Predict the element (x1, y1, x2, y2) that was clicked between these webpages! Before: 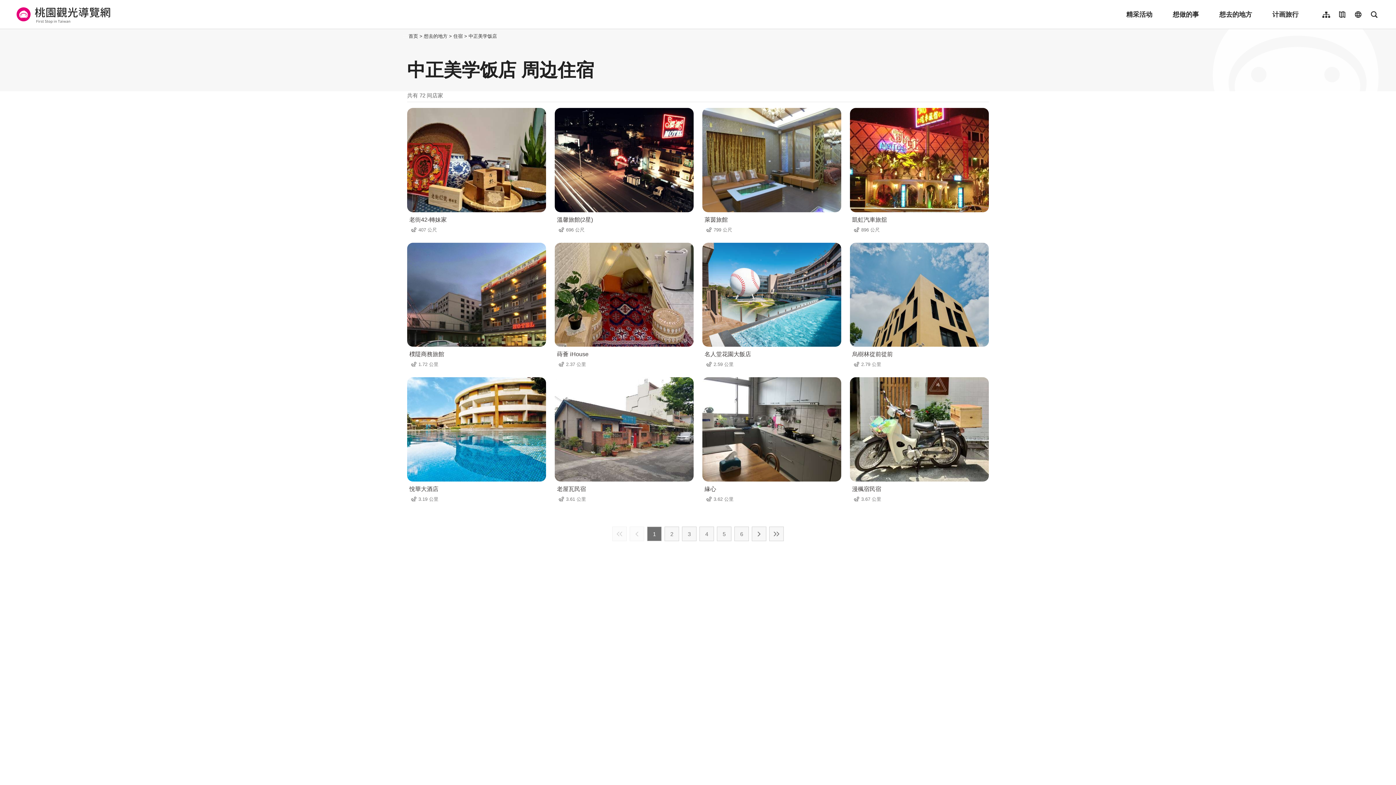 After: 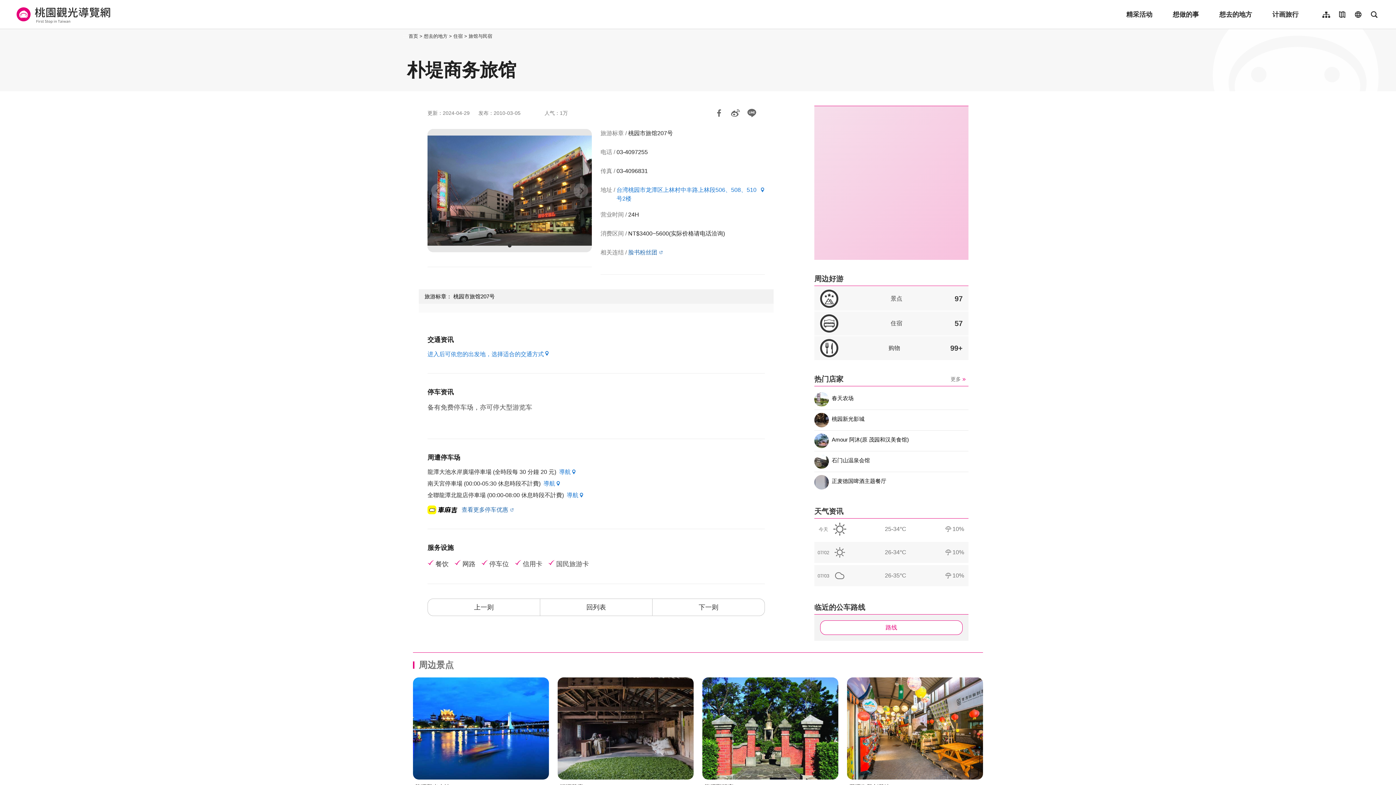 Action: label: 樸隄商務旅館
1.72 公里 bbox: (407, 242, 546, 368)